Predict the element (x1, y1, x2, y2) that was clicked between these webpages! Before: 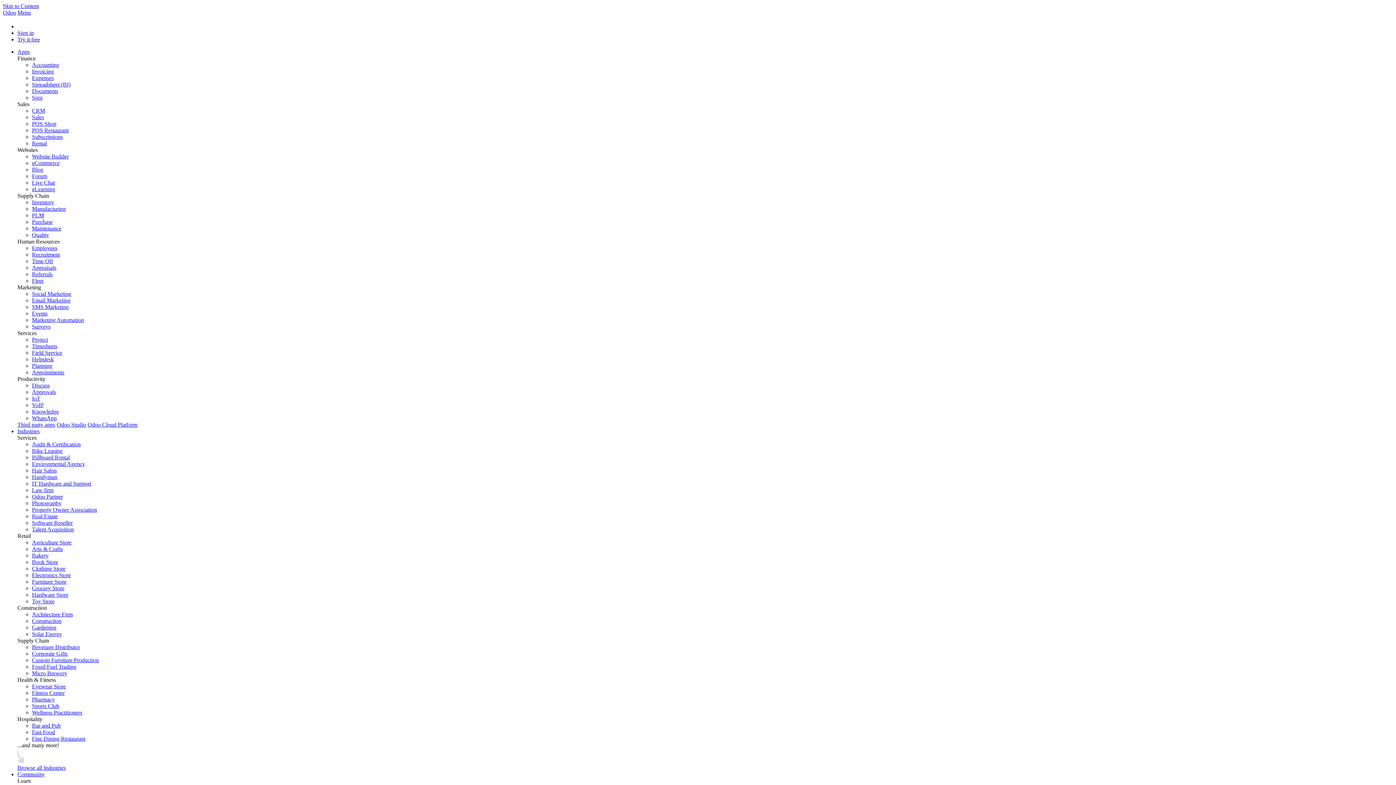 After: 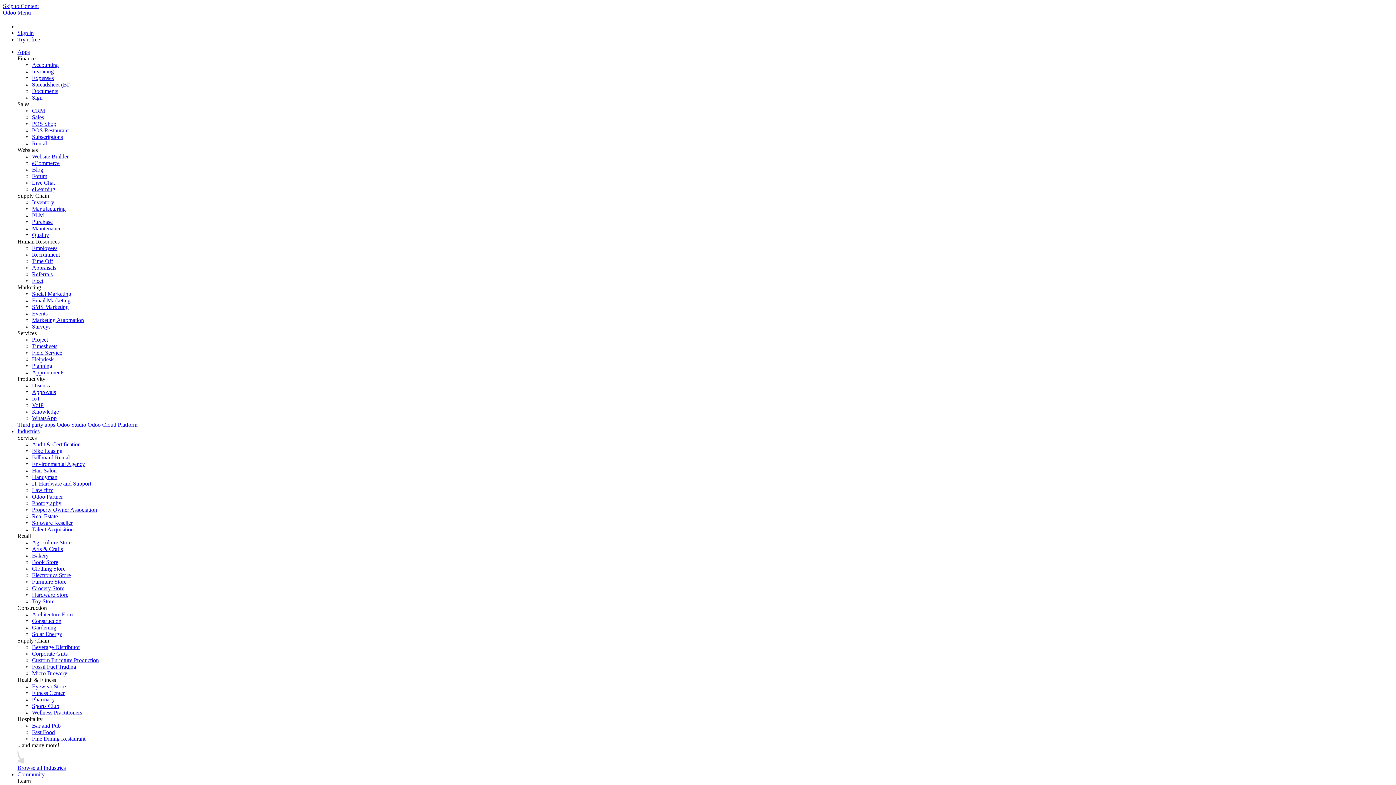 Action: label: Micro Brewery bbox: (32, 670, 67, 676)